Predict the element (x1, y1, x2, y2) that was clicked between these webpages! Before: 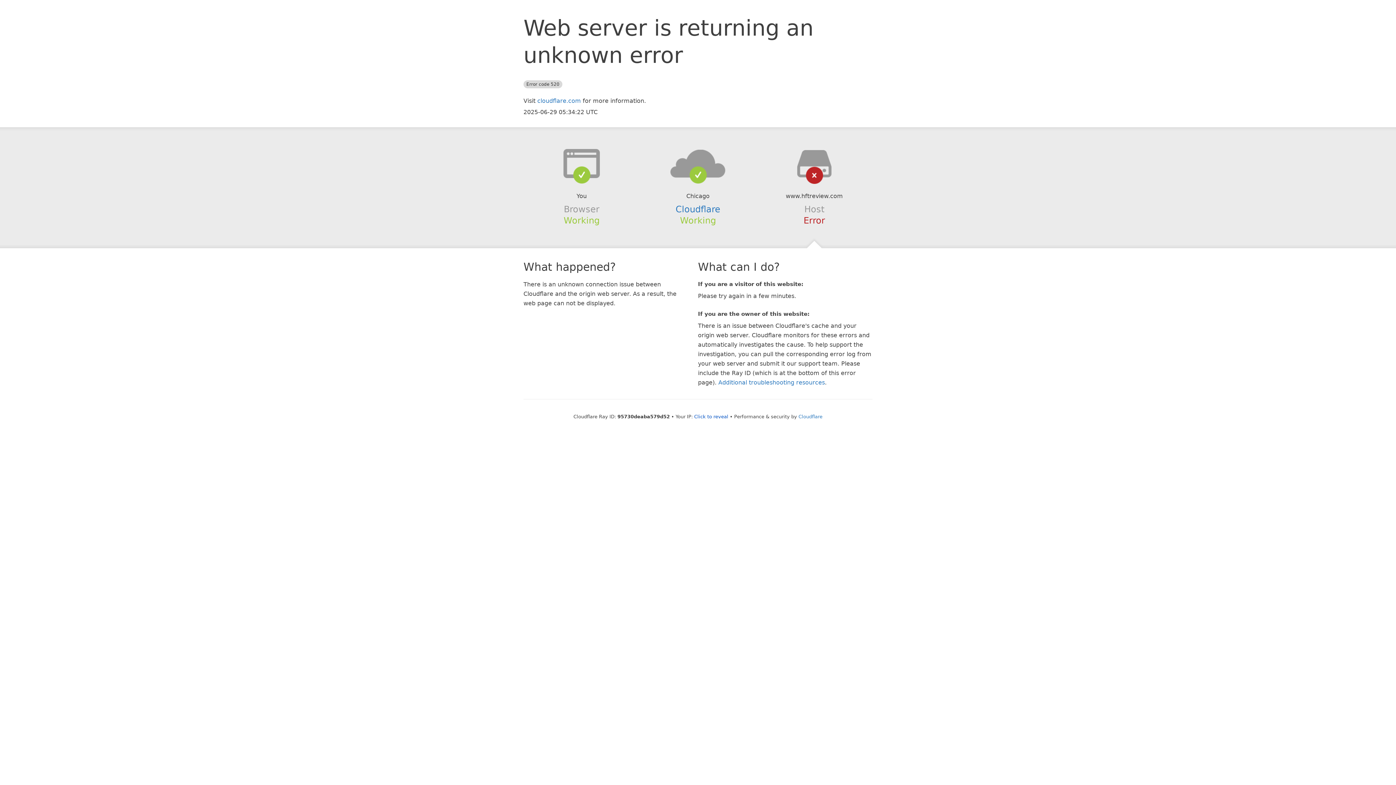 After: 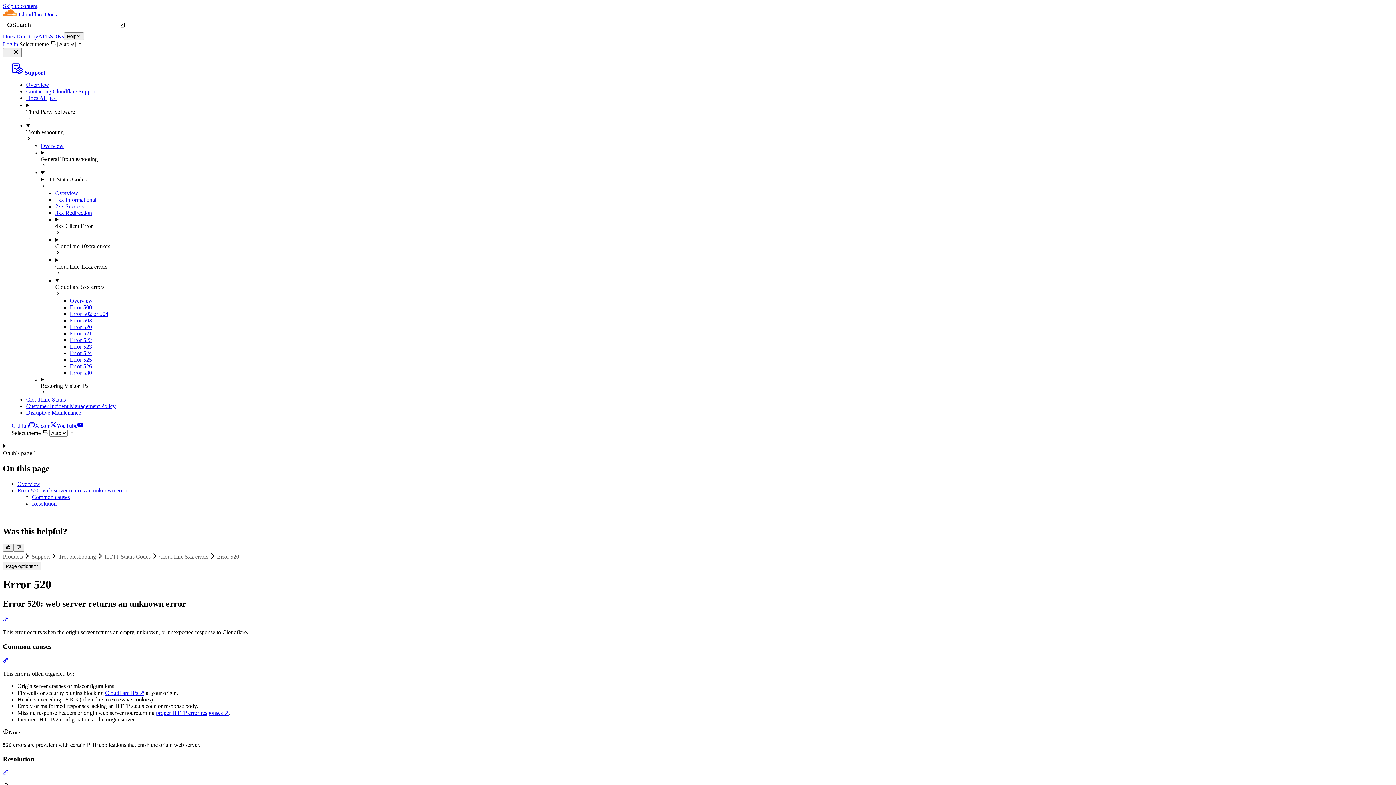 Action: label: Additional troubleshooting resources bbox: (718, 379, 825, 386)